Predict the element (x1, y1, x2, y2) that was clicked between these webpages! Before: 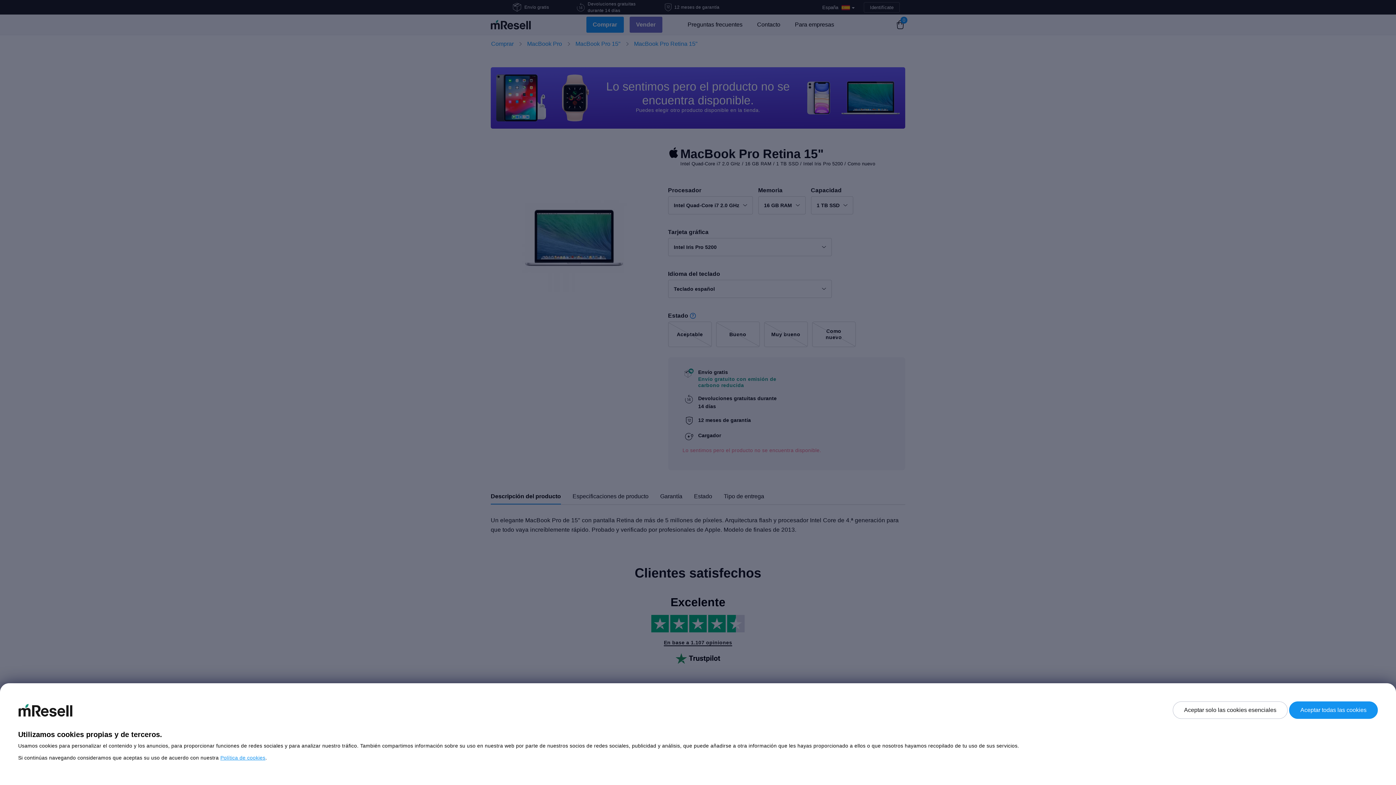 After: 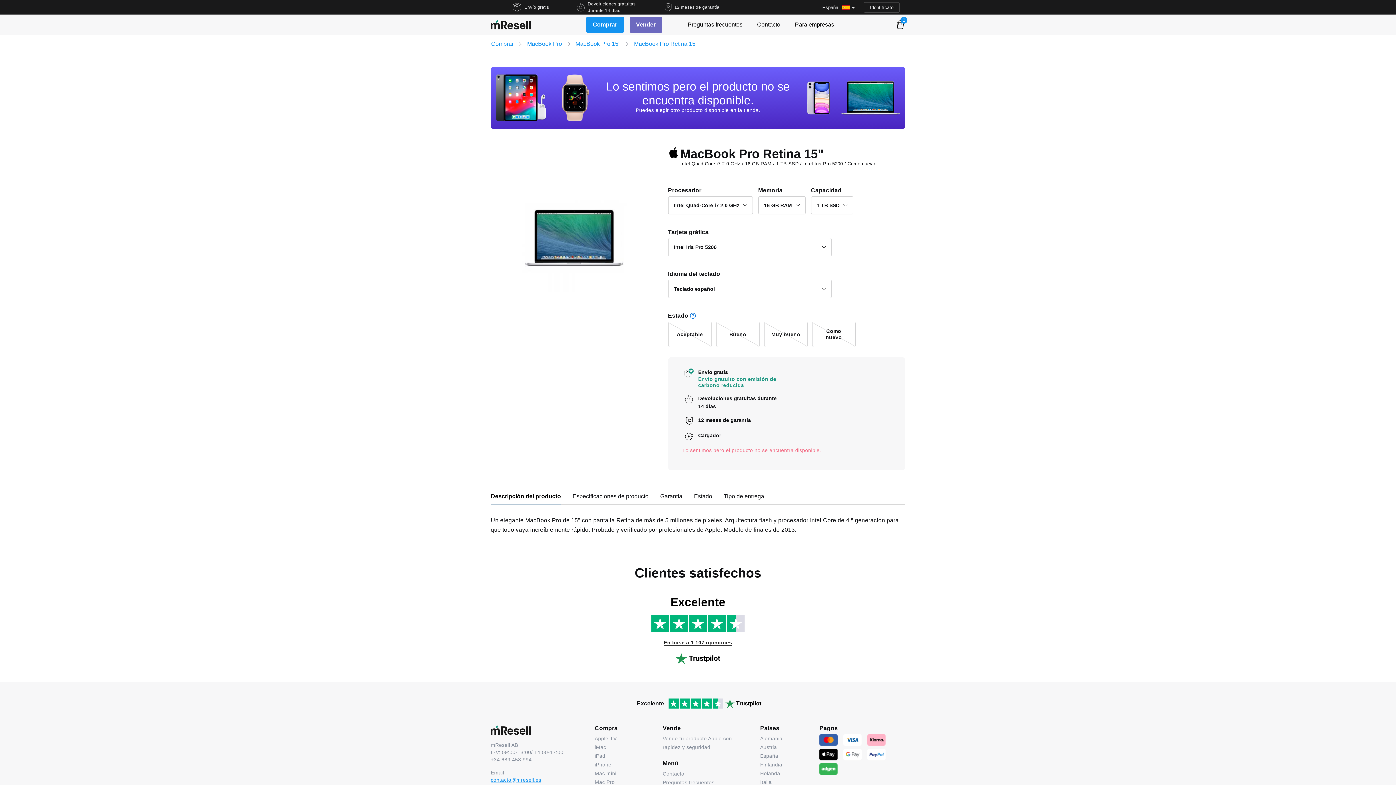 Action: label: Aceptar todas las cookies bbox: (1289, 701, 1378, 719)